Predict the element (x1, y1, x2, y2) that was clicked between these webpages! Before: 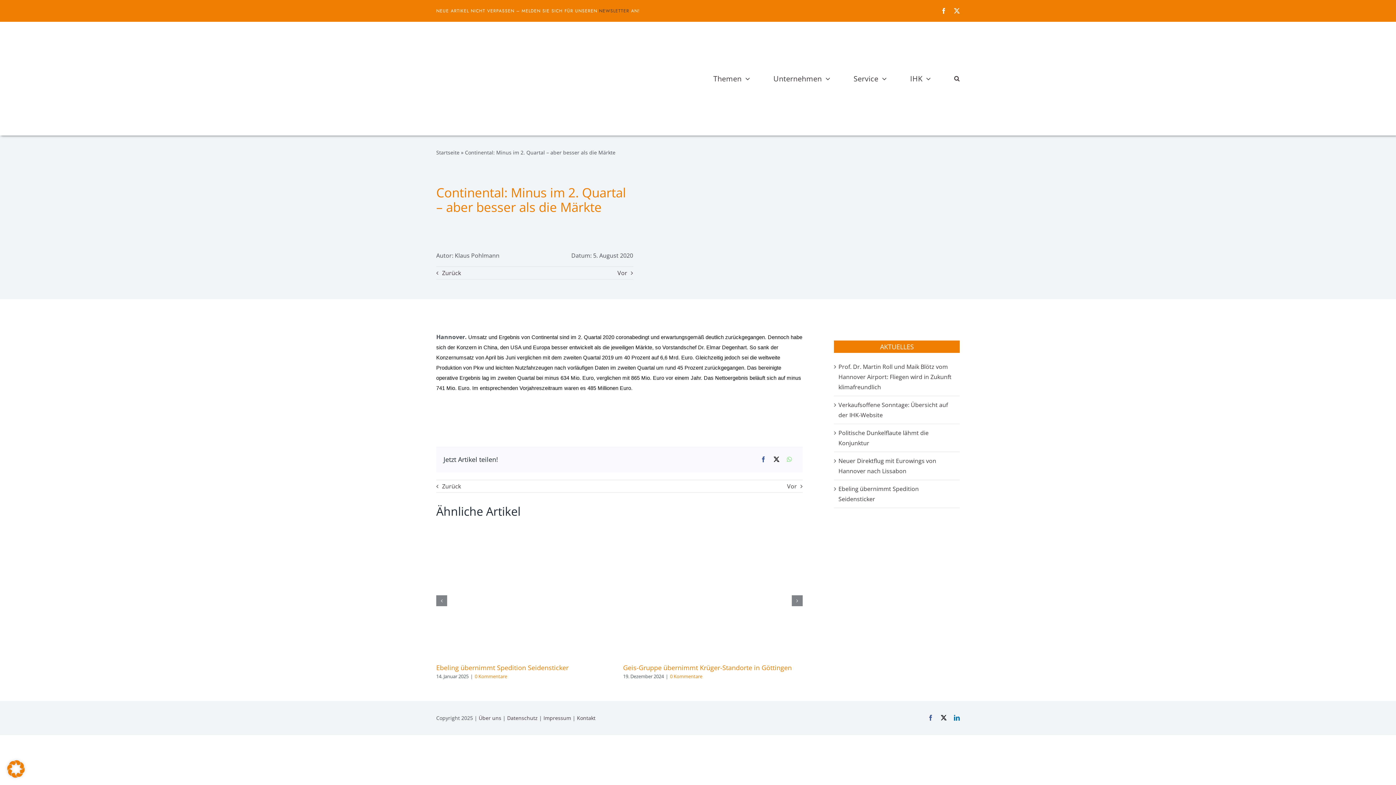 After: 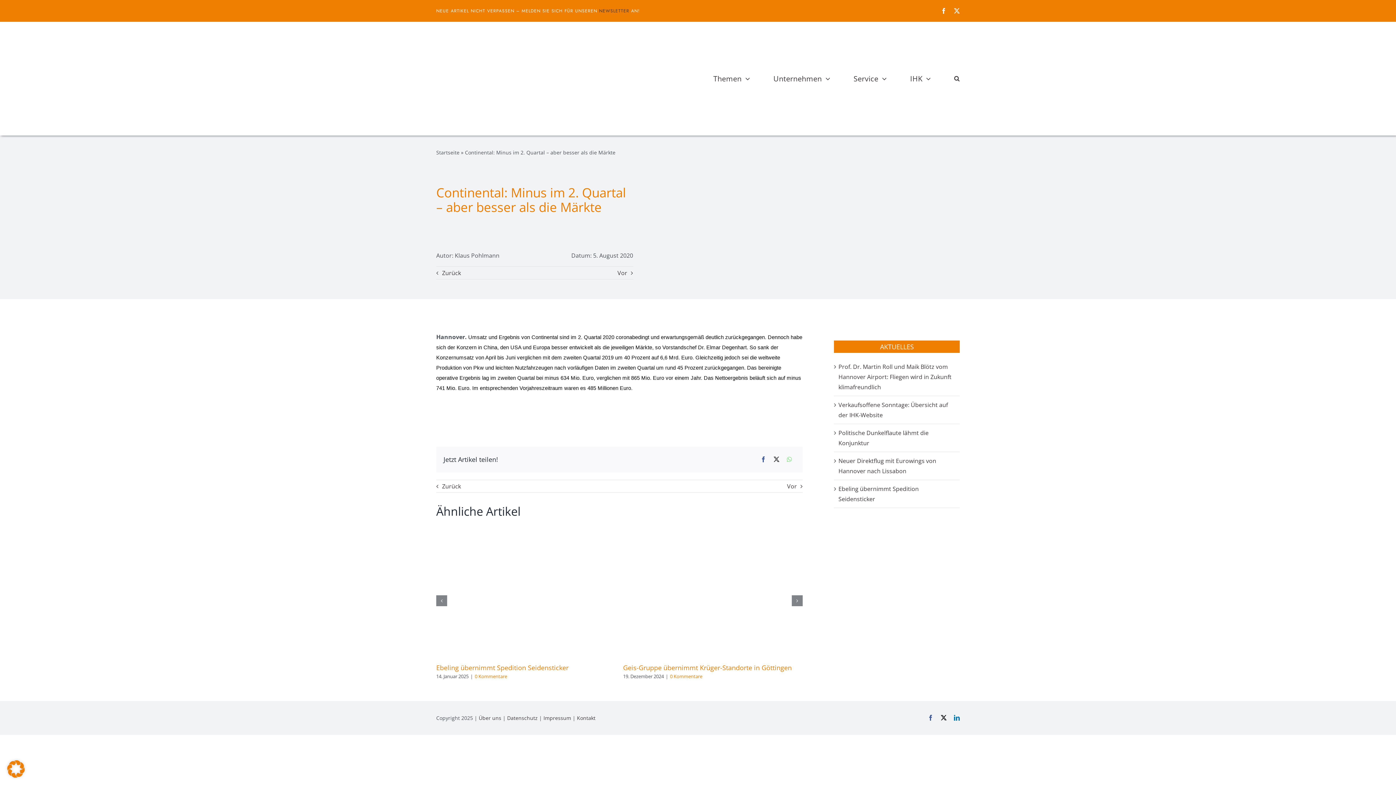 Action: label: X bbox: (770, 454, 783, 464)